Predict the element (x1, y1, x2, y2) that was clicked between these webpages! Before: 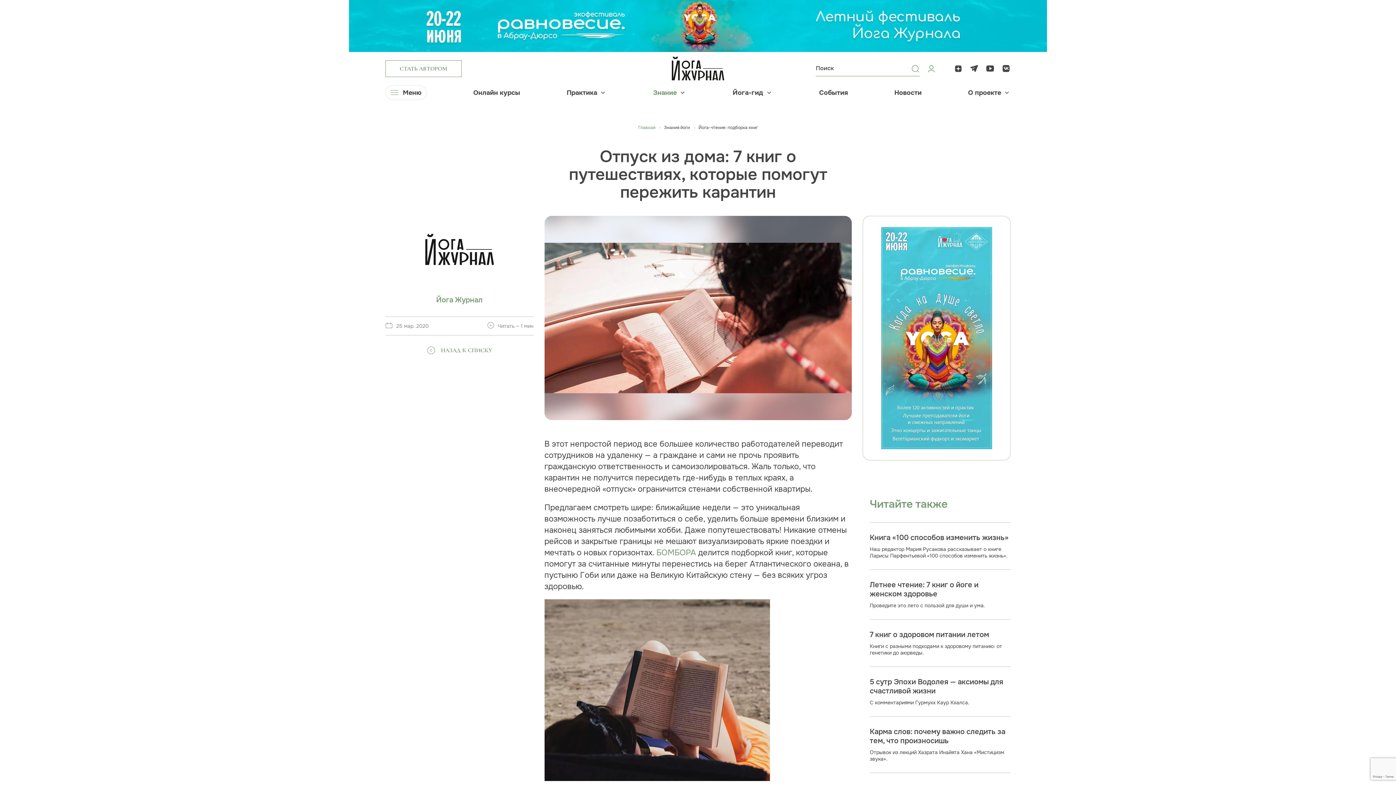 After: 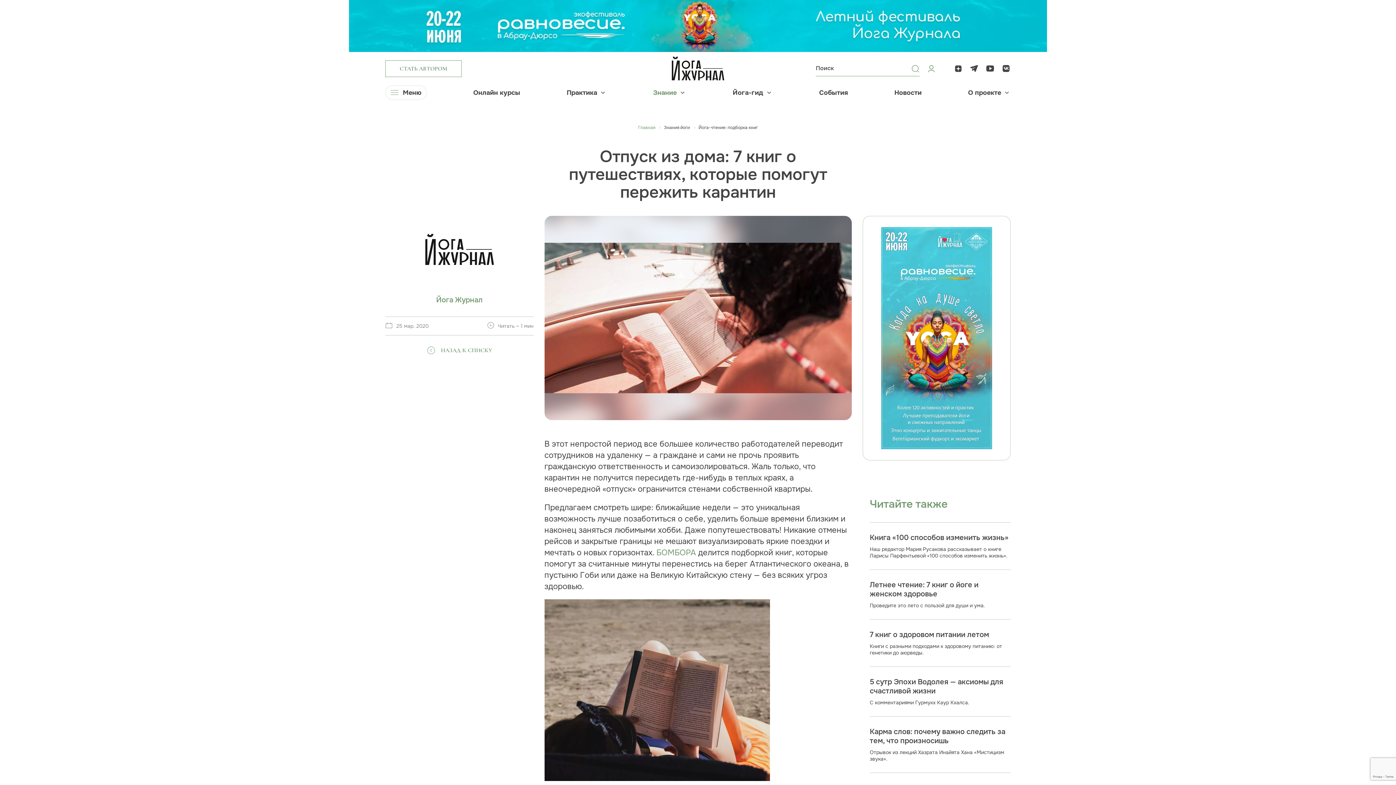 Action: bbox: (349, 20, 1047, 30)